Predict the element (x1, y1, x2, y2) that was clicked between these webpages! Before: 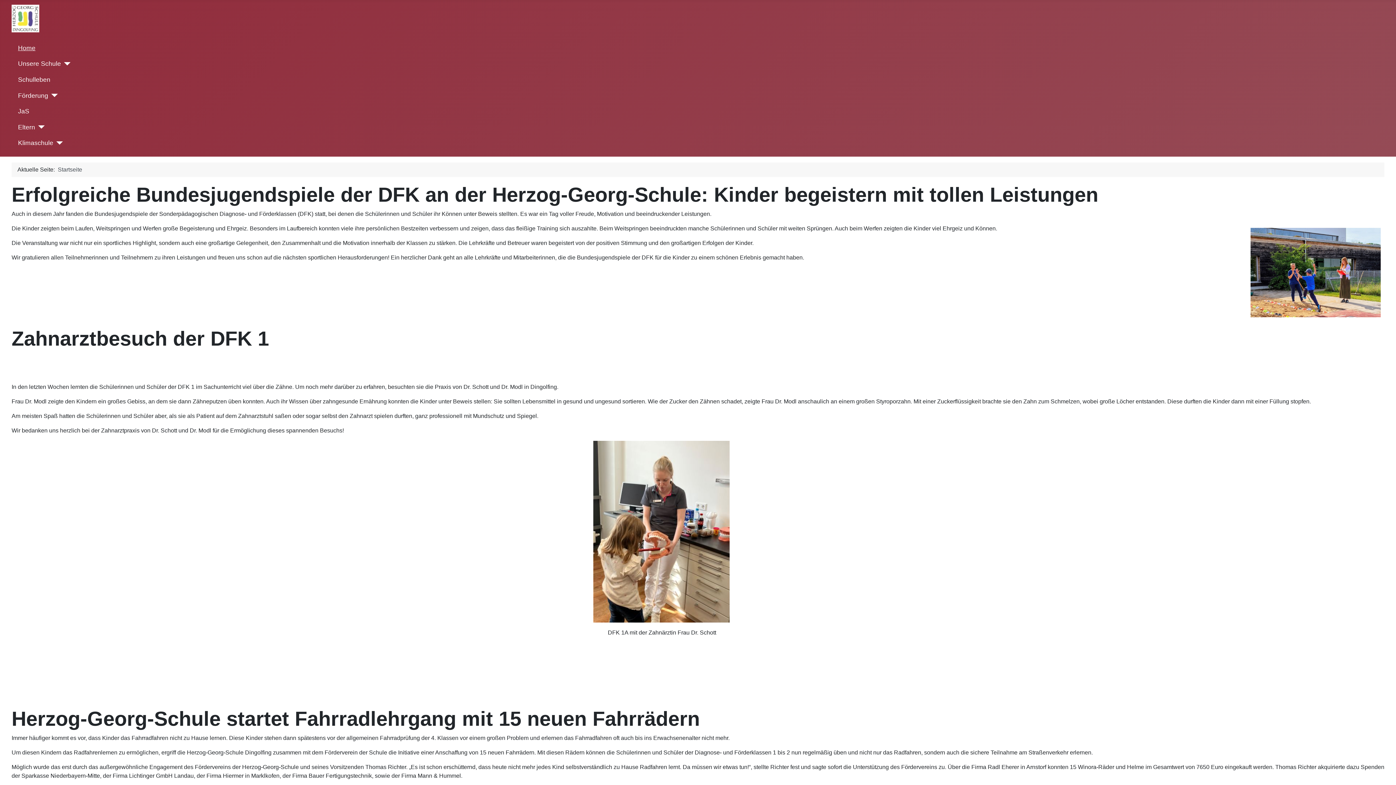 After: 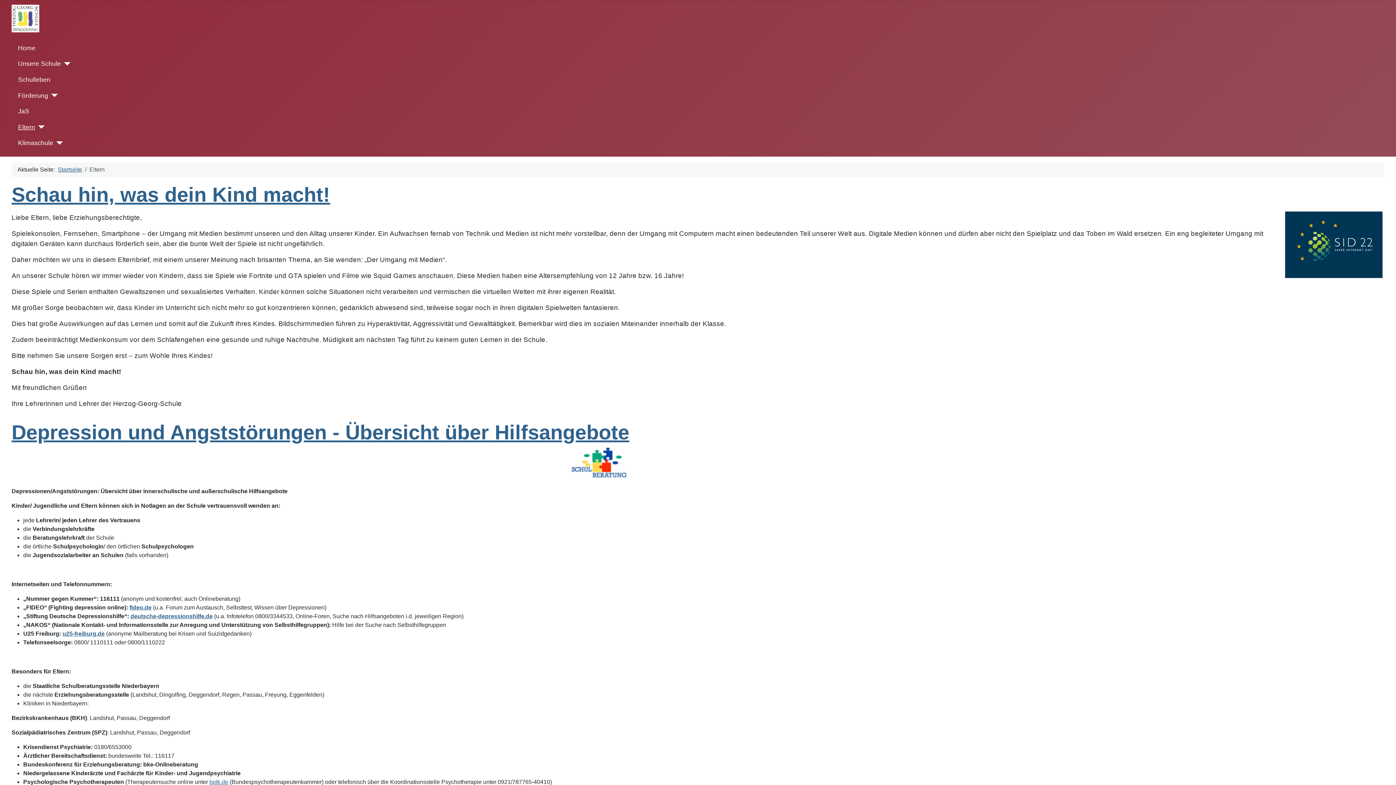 Action: label: Eltern bbox: (18, 122, 35, 131)